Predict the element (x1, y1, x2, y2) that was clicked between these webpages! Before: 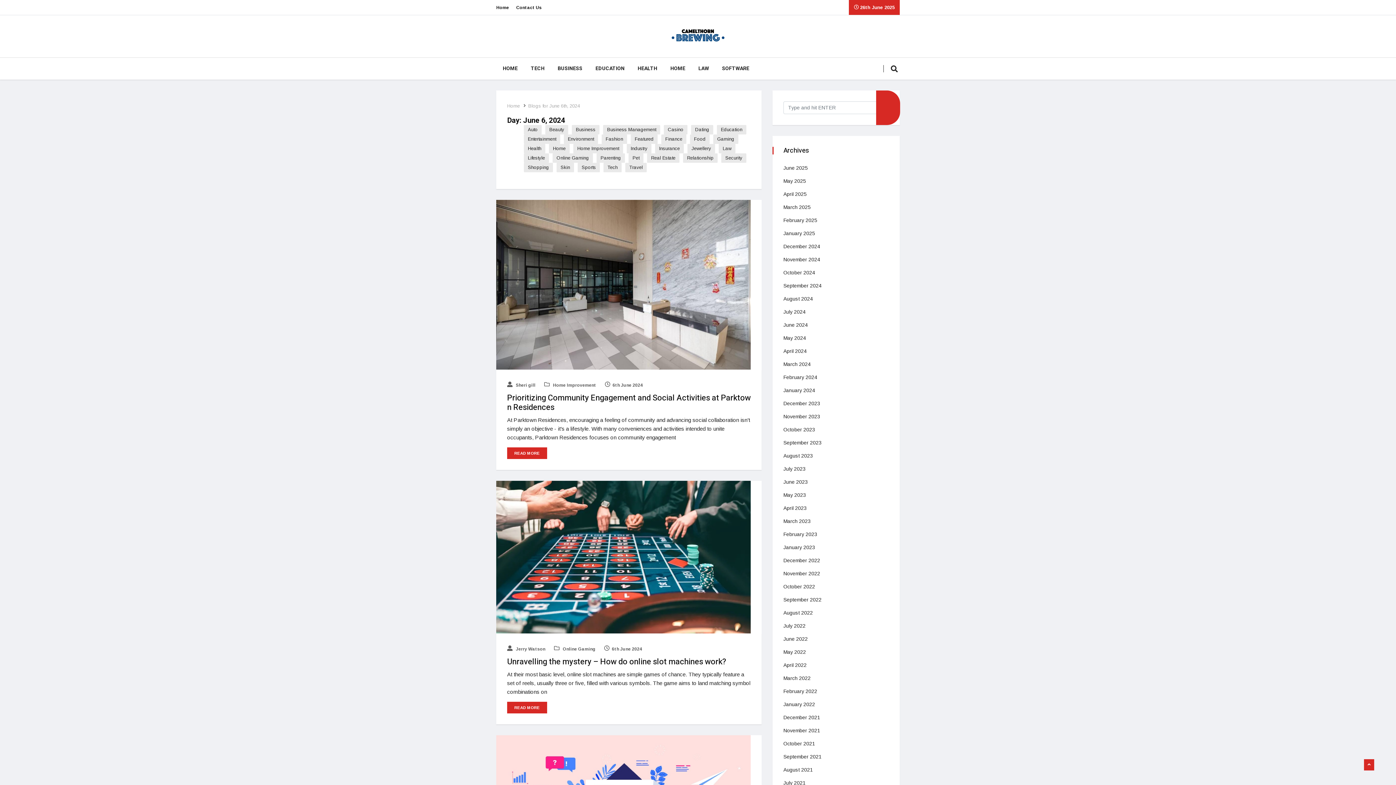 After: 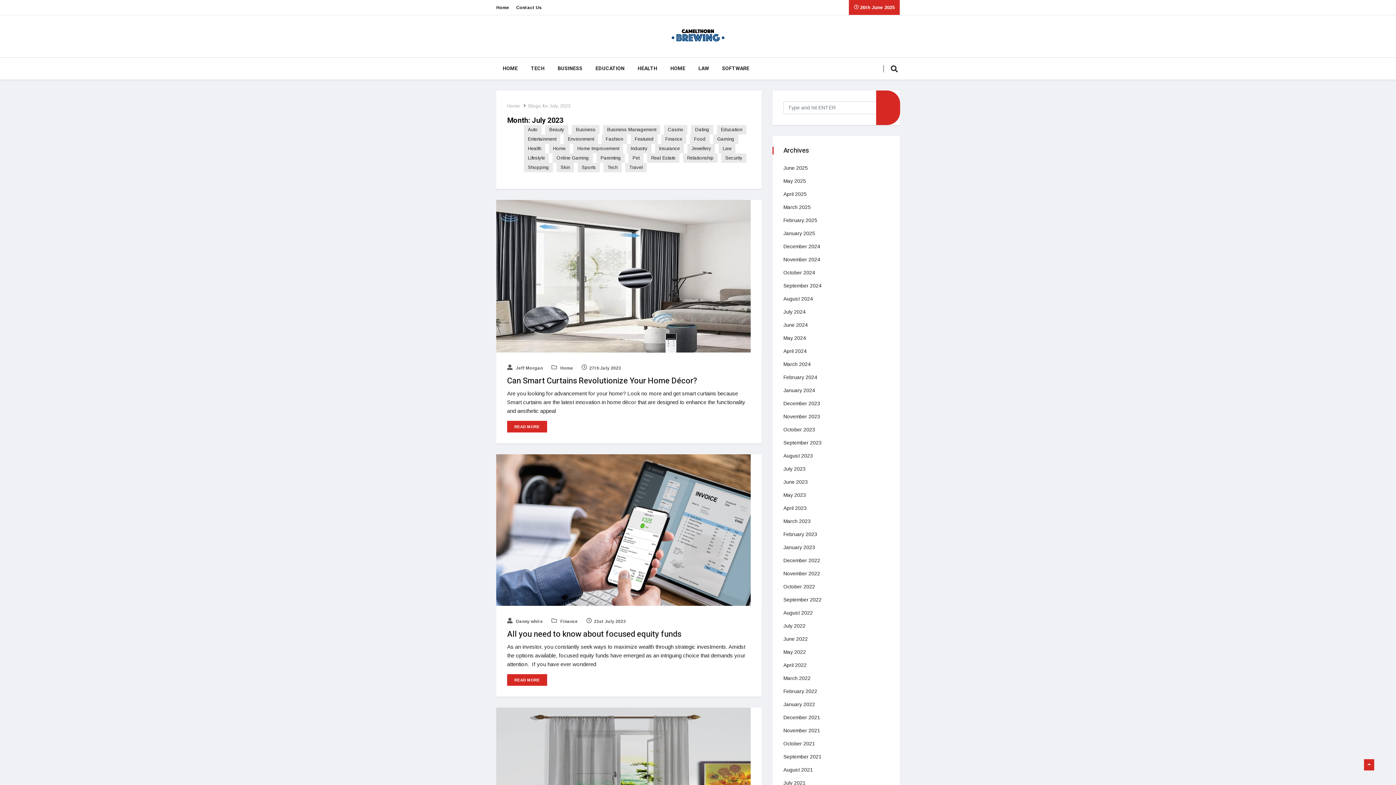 Action: label: July 2023 bbox: (783, 466, 805, 472)